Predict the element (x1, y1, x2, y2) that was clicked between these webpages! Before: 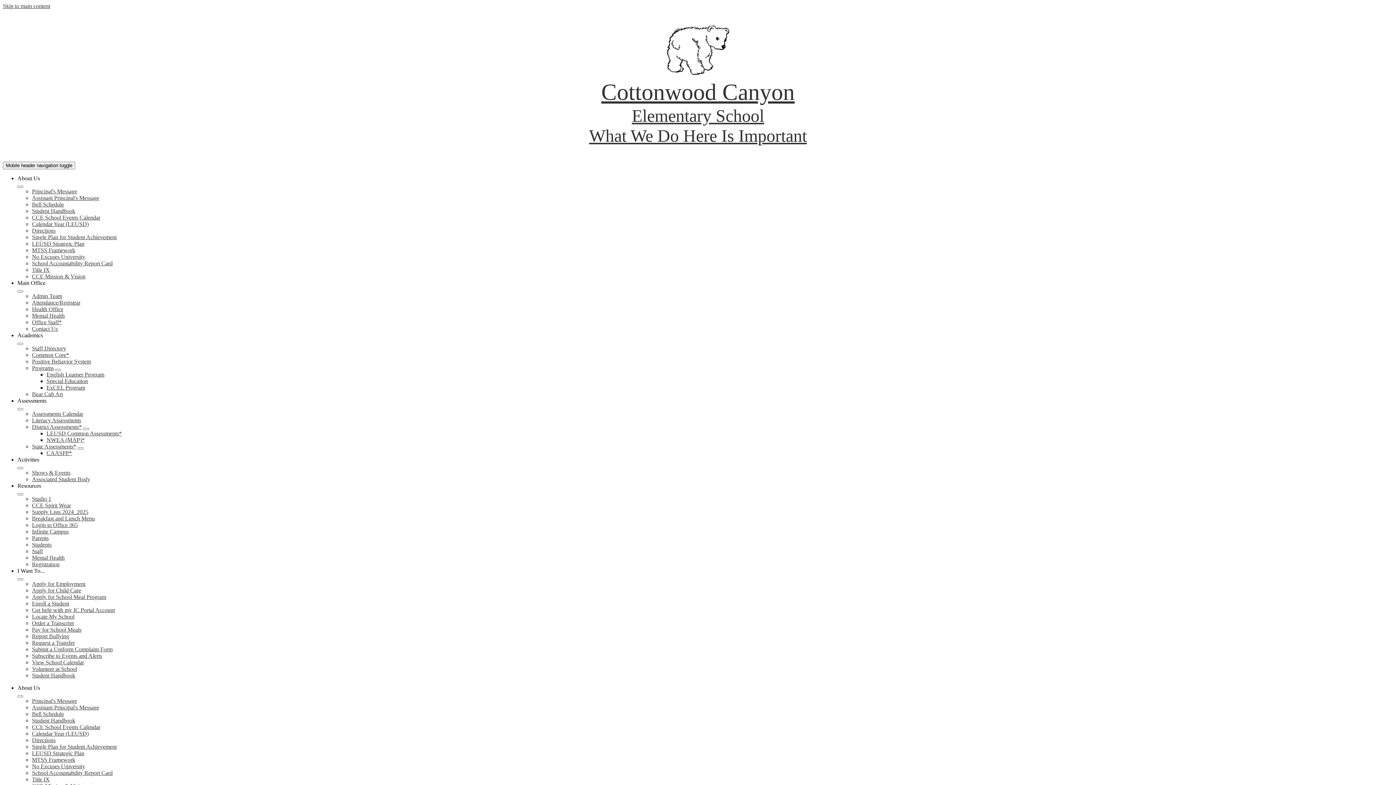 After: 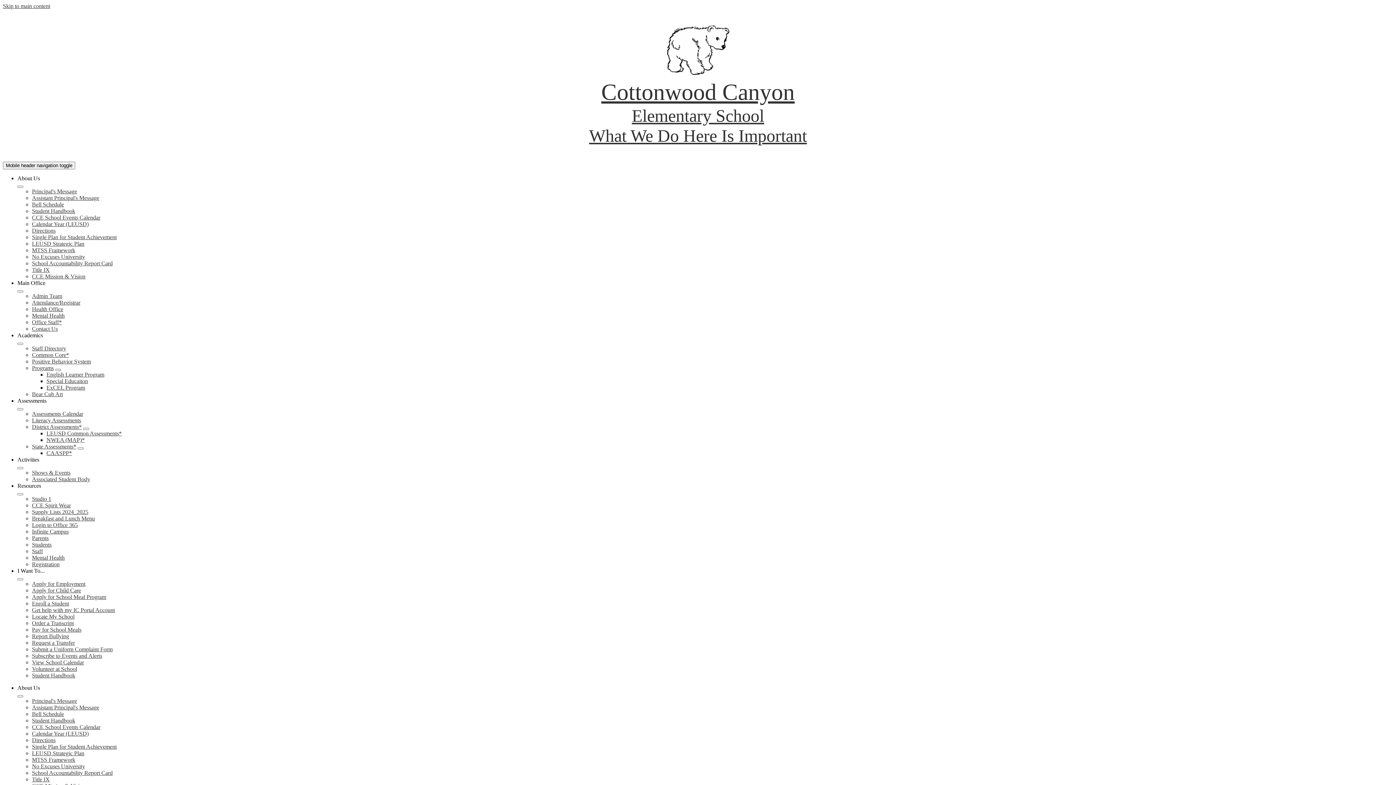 Action: label: Directions bbox: (32, 737, 55, 743)